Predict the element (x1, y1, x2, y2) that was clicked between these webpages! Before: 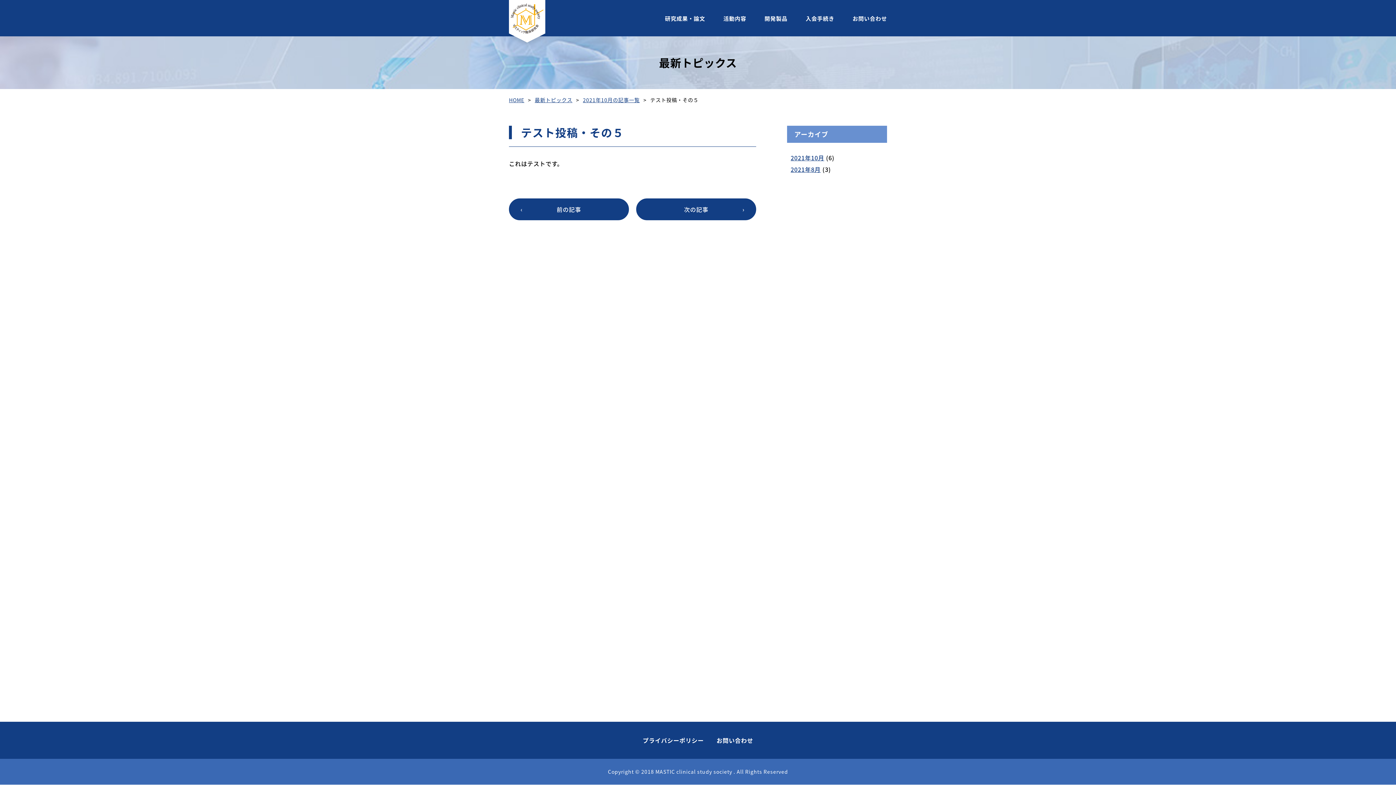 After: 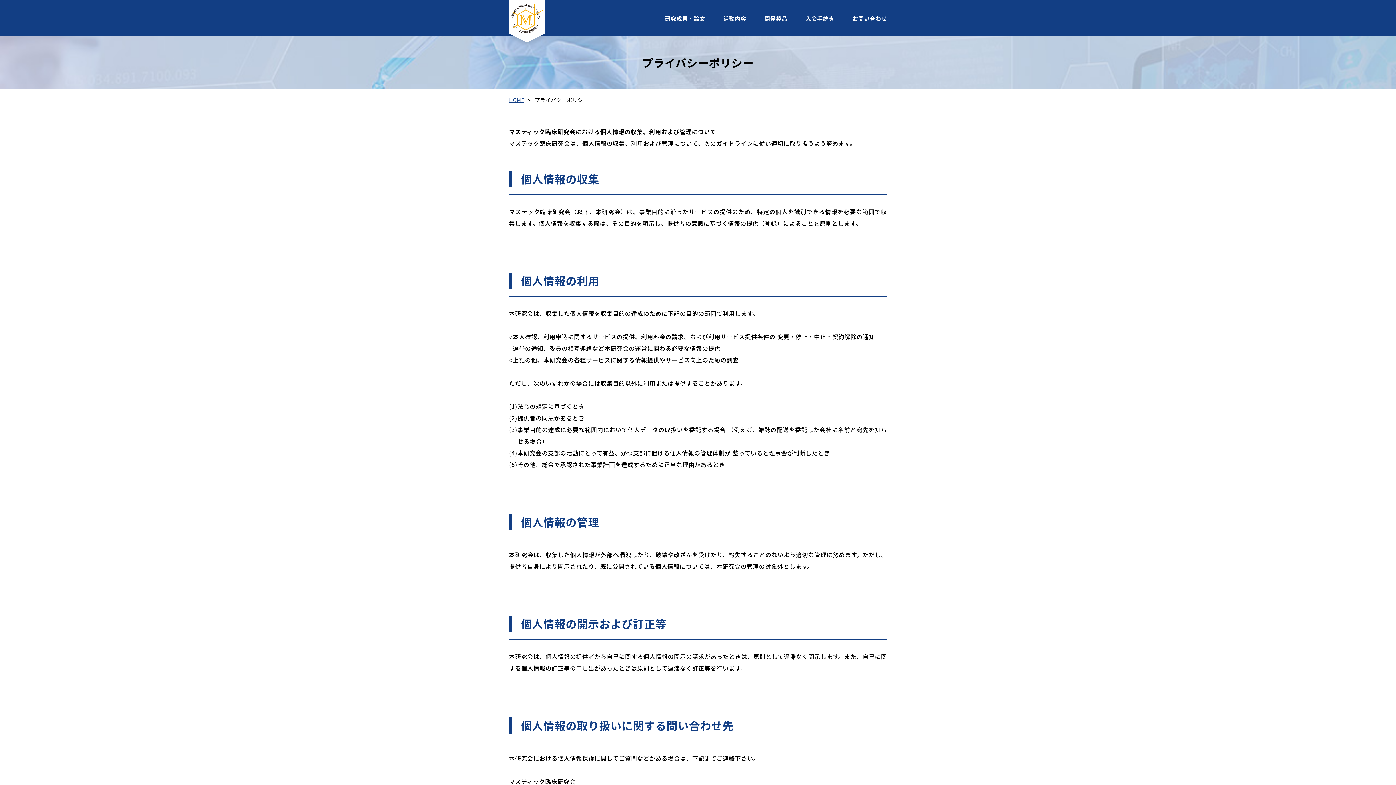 Action: bbox: (642, 736, 704, 745) label: プライバシーポリシー